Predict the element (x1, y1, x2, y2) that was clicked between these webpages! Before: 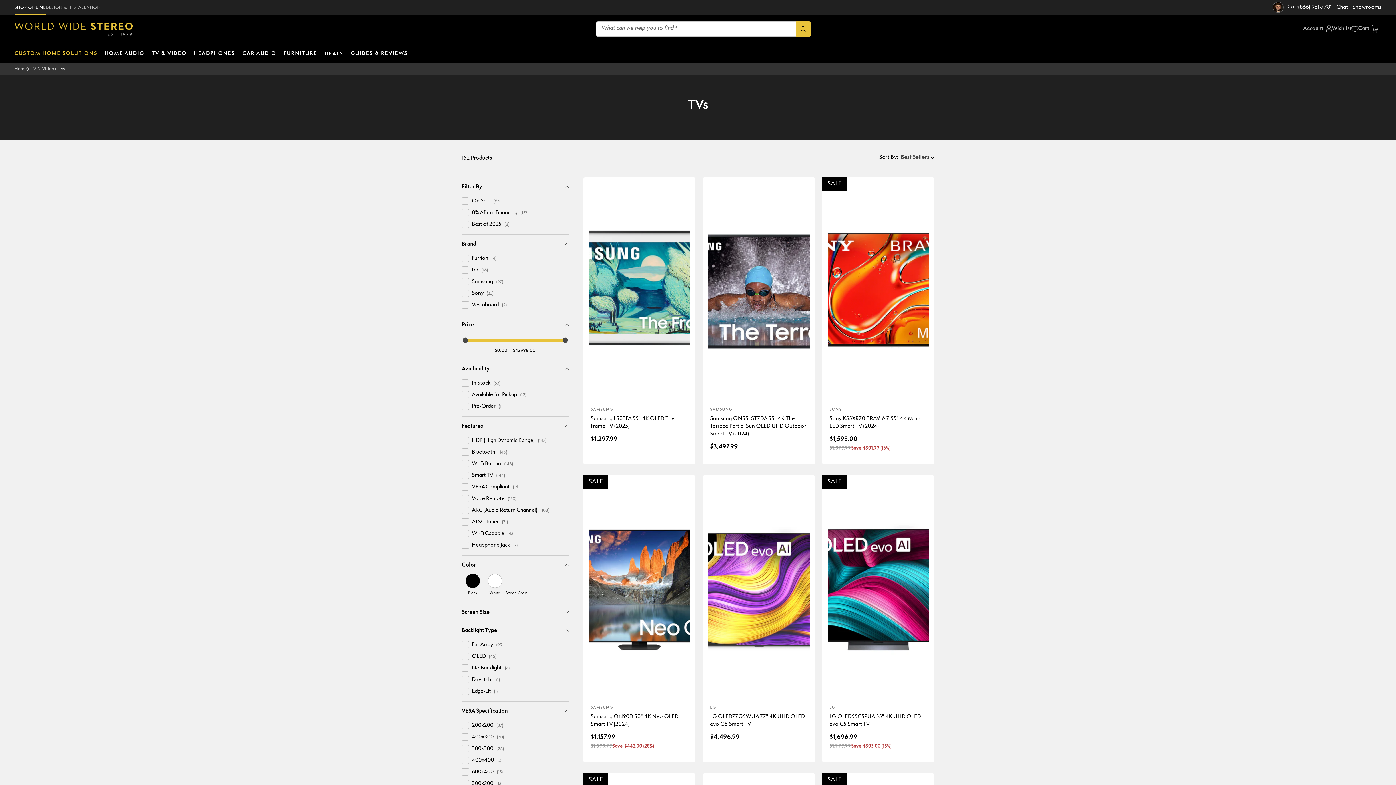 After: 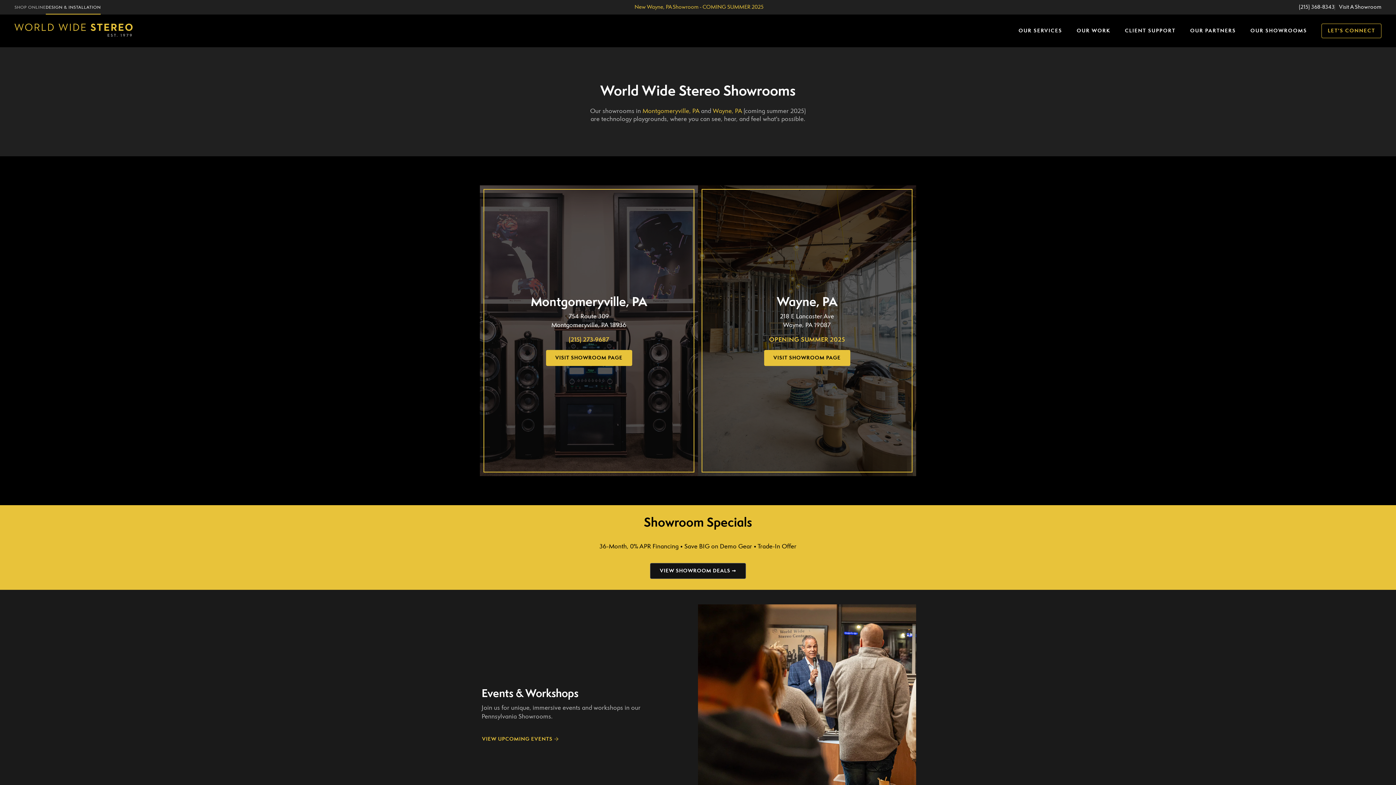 Action: label: Showrooms bbox: (1348, 4, 1381, 10)